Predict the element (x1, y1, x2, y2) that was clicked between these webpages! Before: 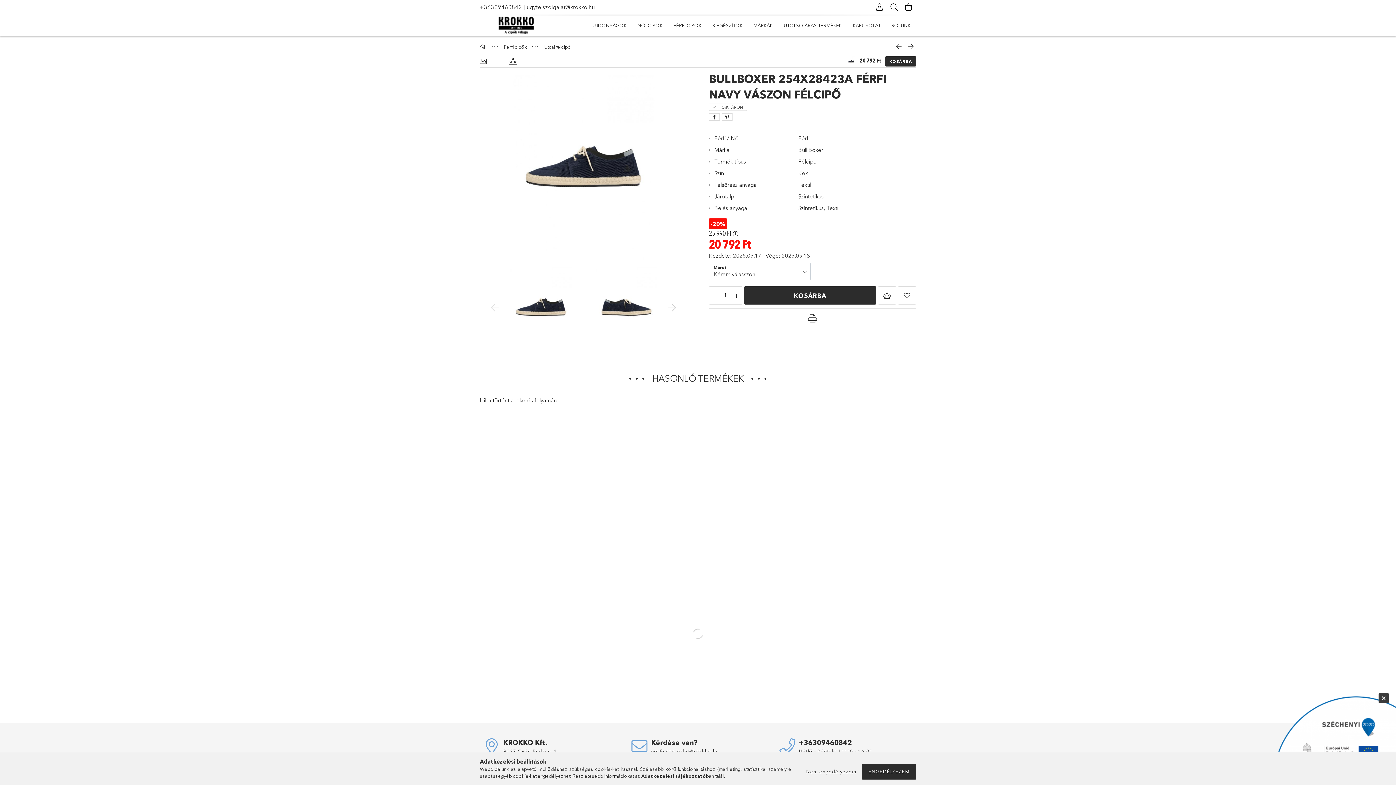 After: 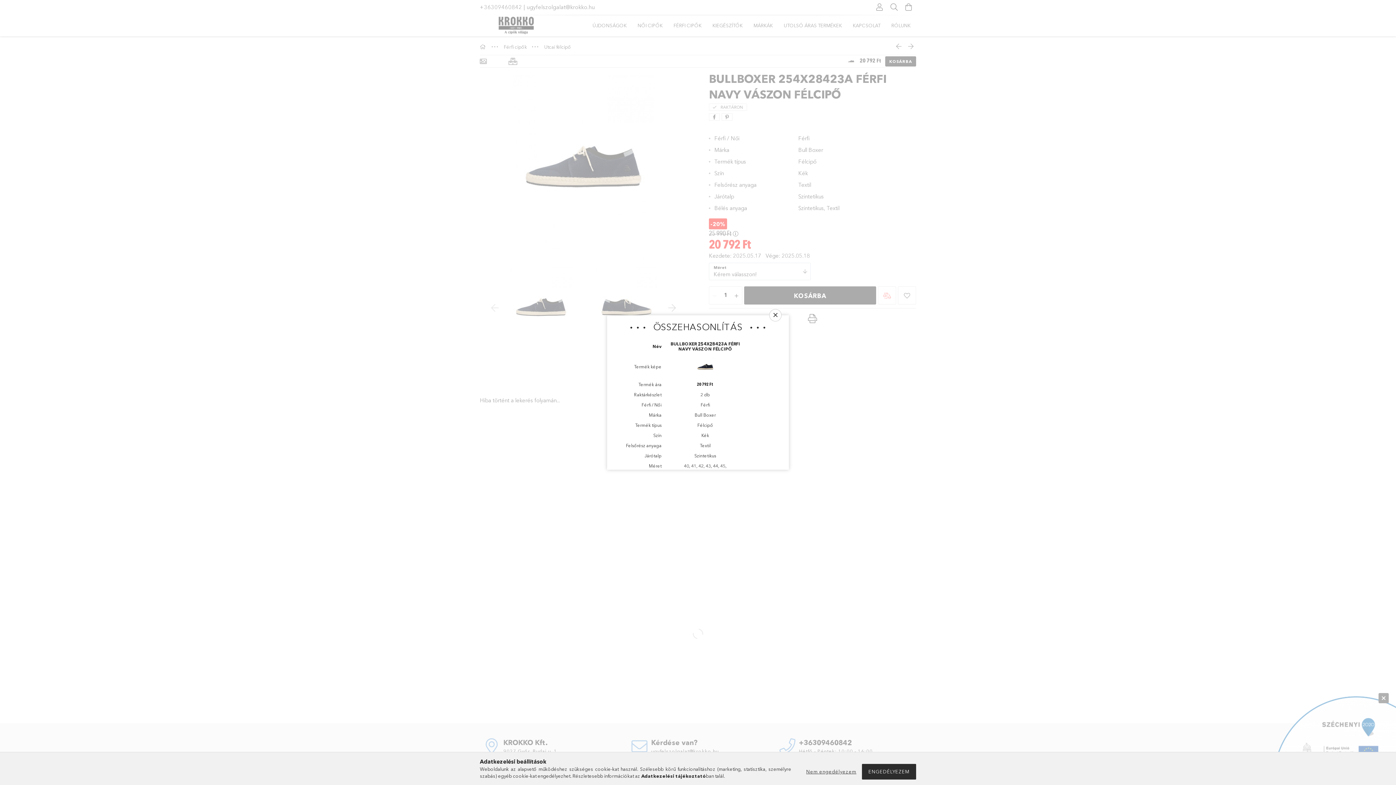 Action: label: Összehasonlítás bbox: (878, 286, 896, 304)